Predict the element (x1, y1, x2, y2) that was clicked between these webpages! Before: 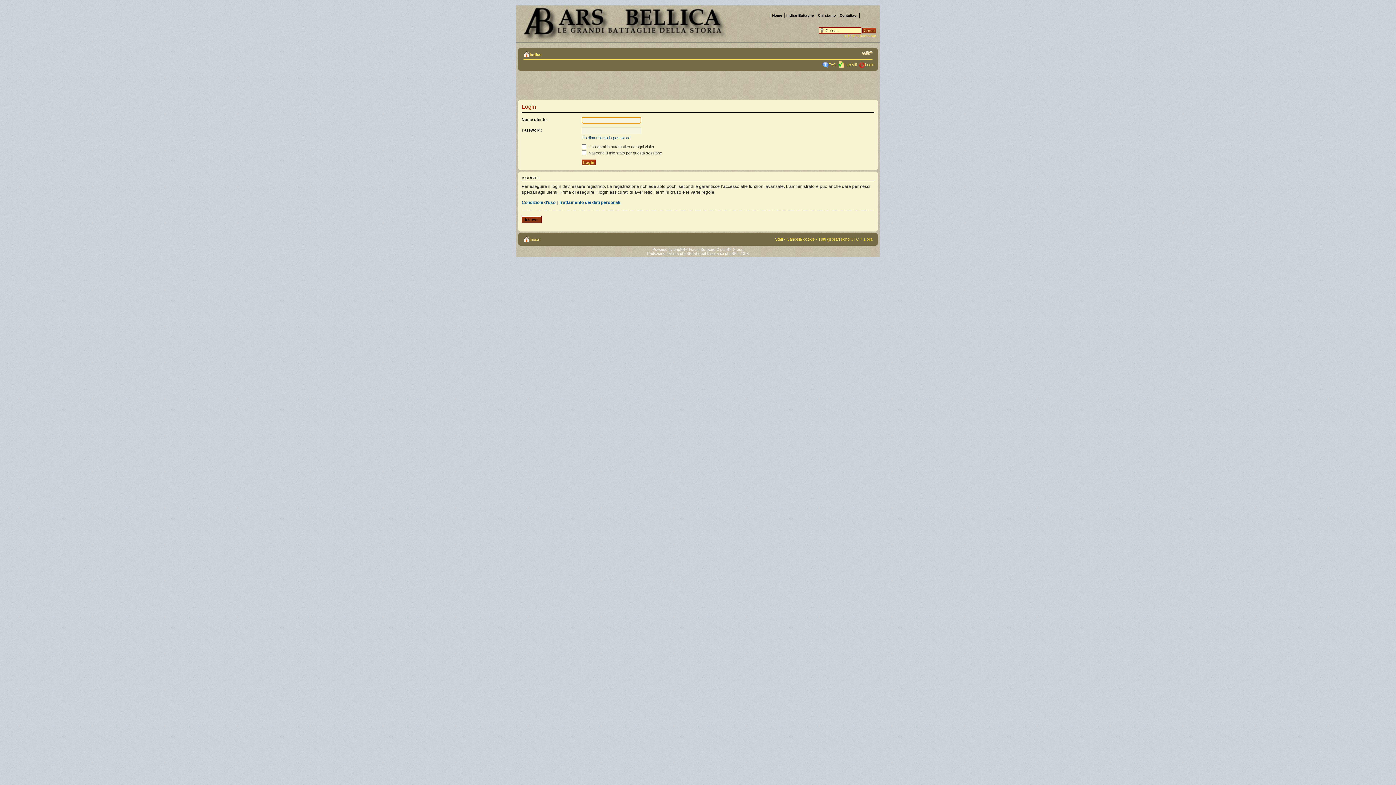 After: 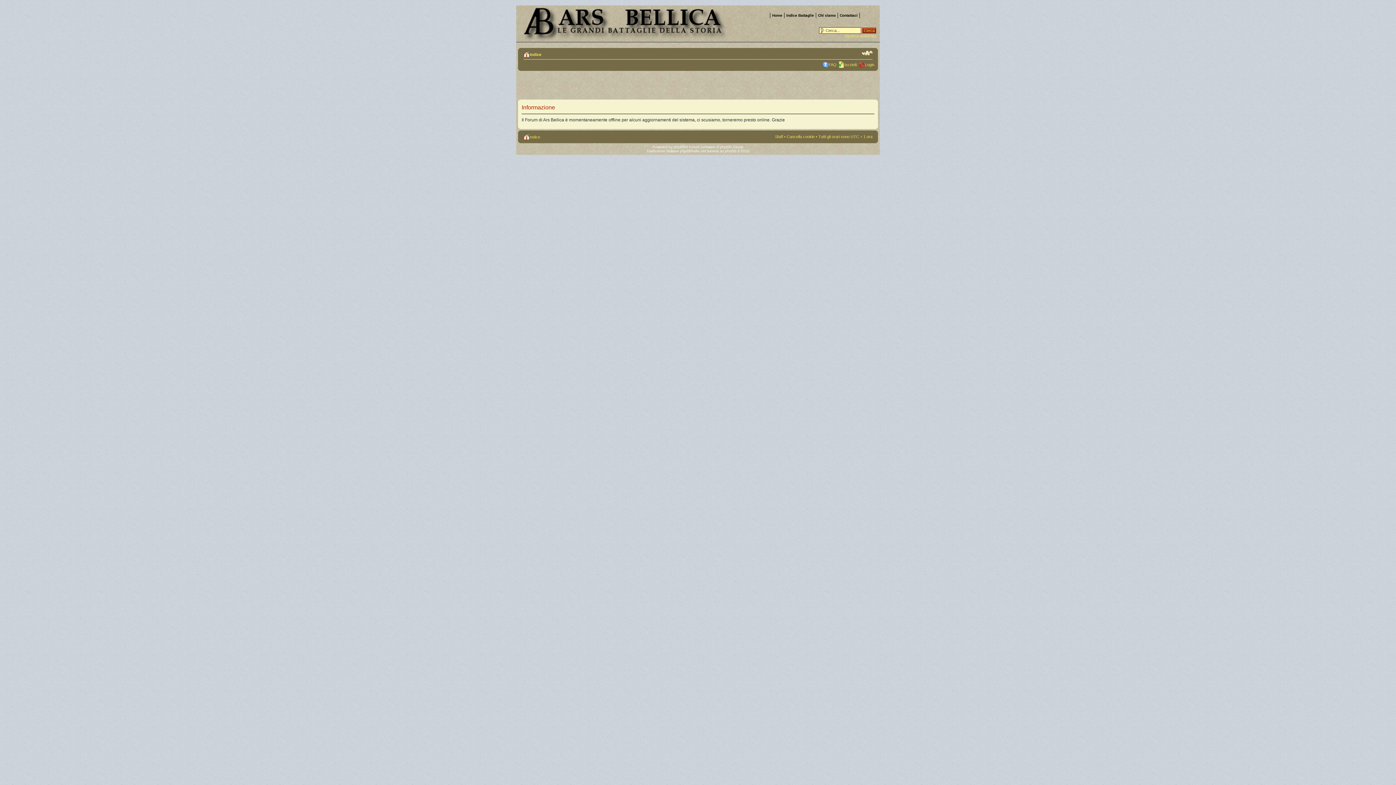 Action: label: FAQ bbox: (828, 62, 836, 66)